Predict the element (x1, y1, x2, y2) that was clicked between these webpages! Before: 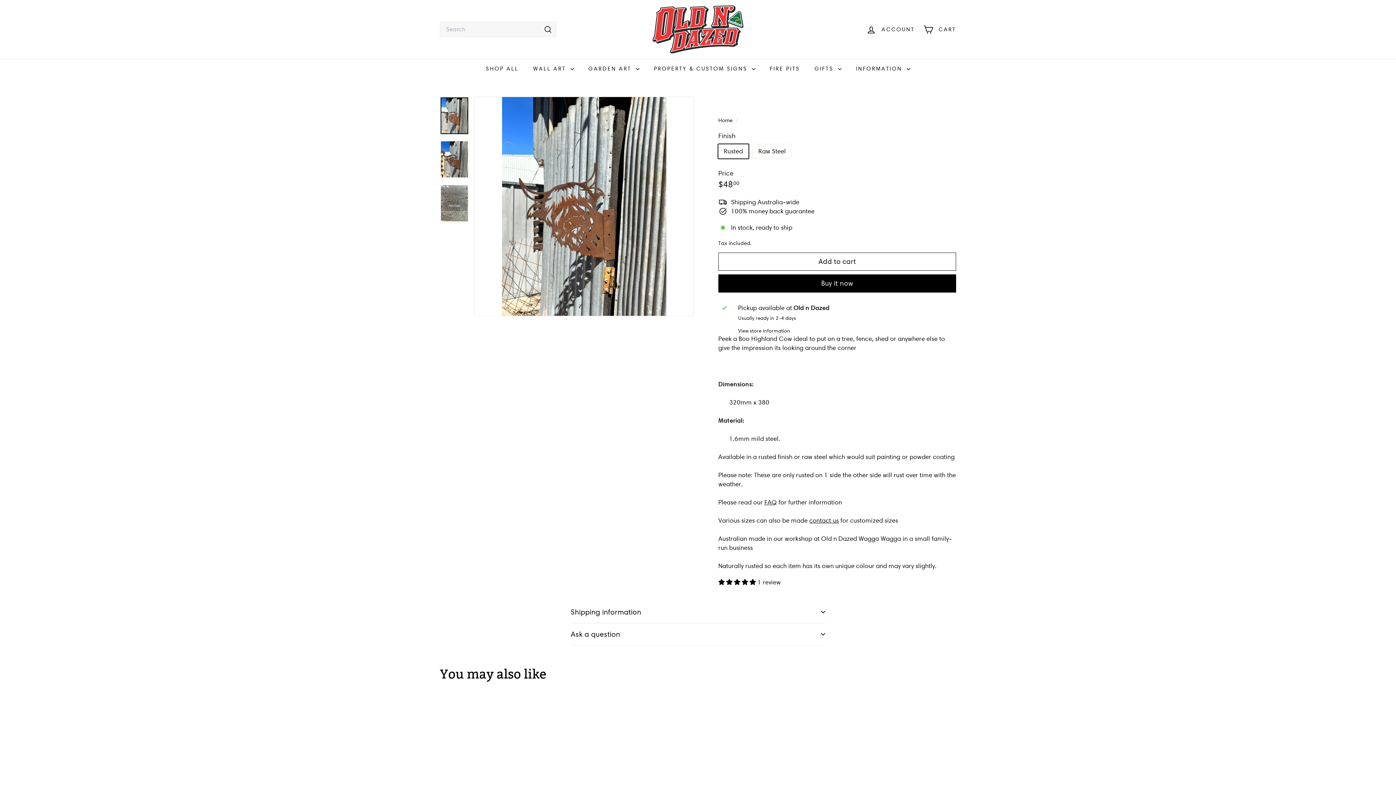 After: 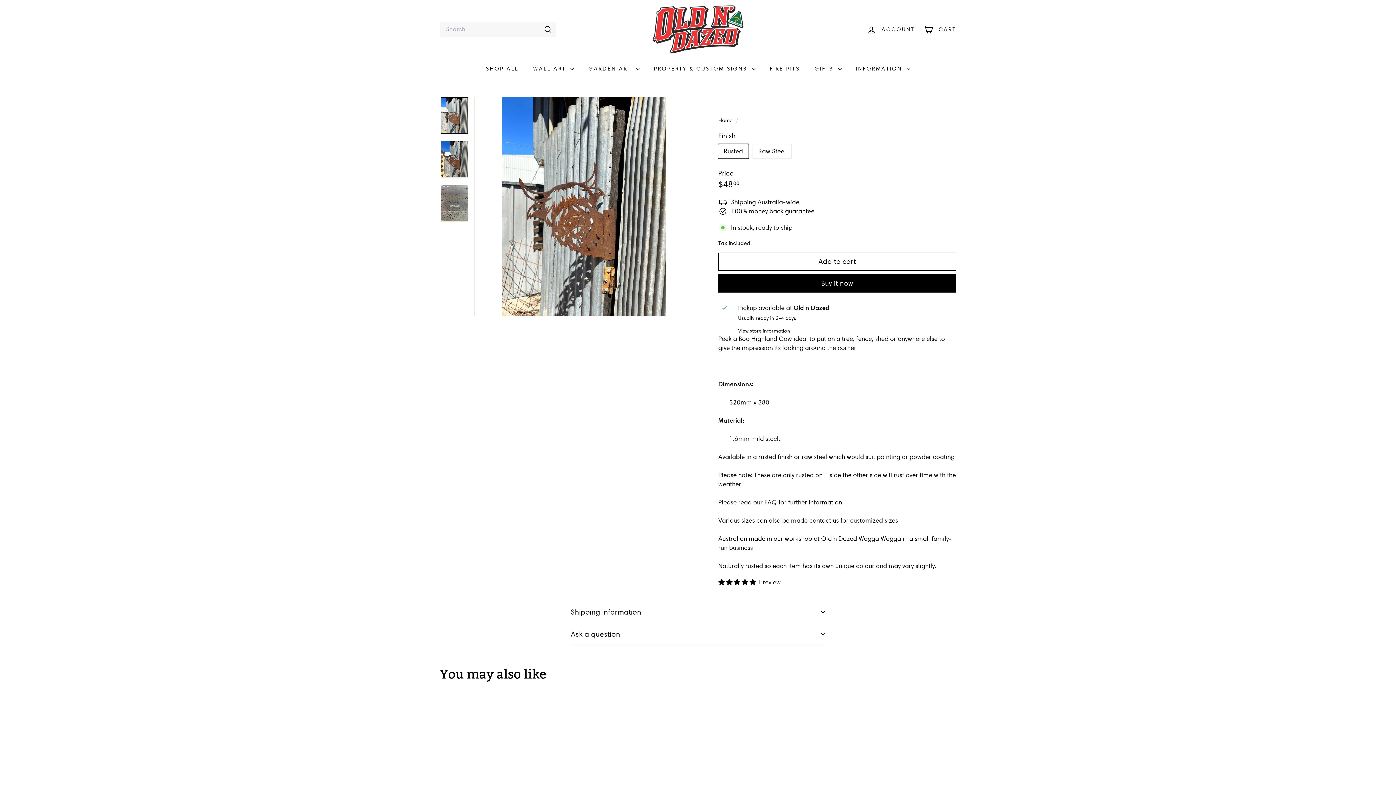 Action: bbox: (440, 97, 468, 134)